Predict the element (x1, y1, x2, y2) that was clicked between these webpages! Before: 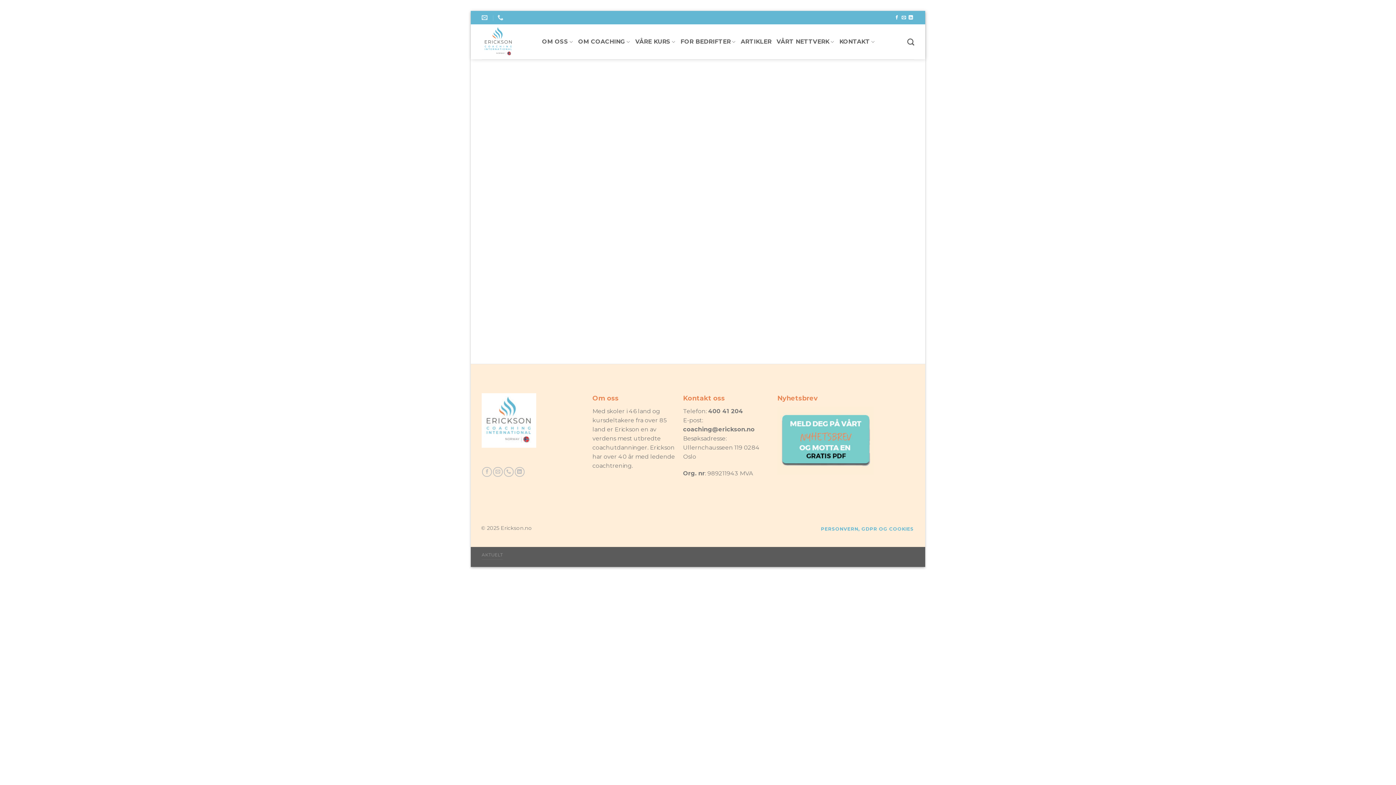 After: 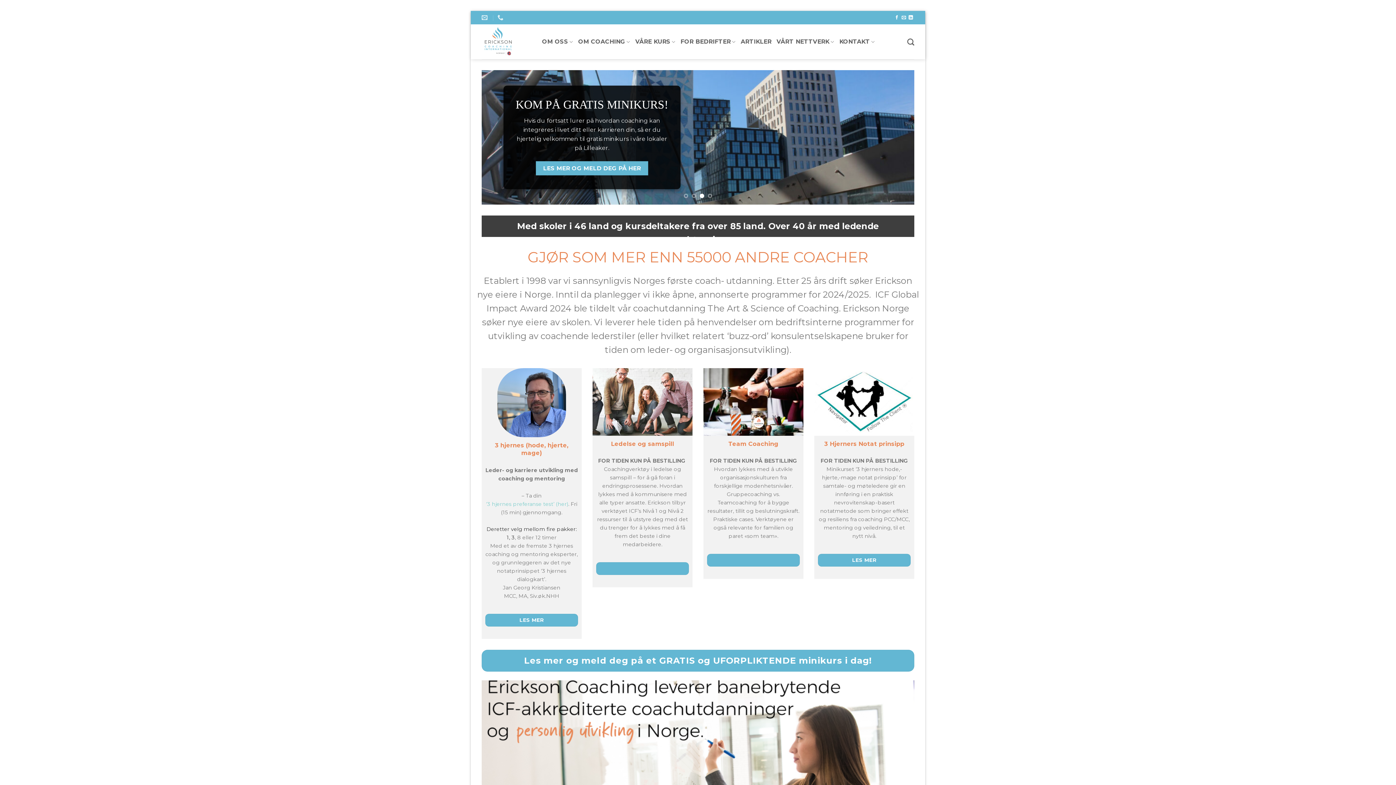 Action: bbox: (481, 24, 531, 59)